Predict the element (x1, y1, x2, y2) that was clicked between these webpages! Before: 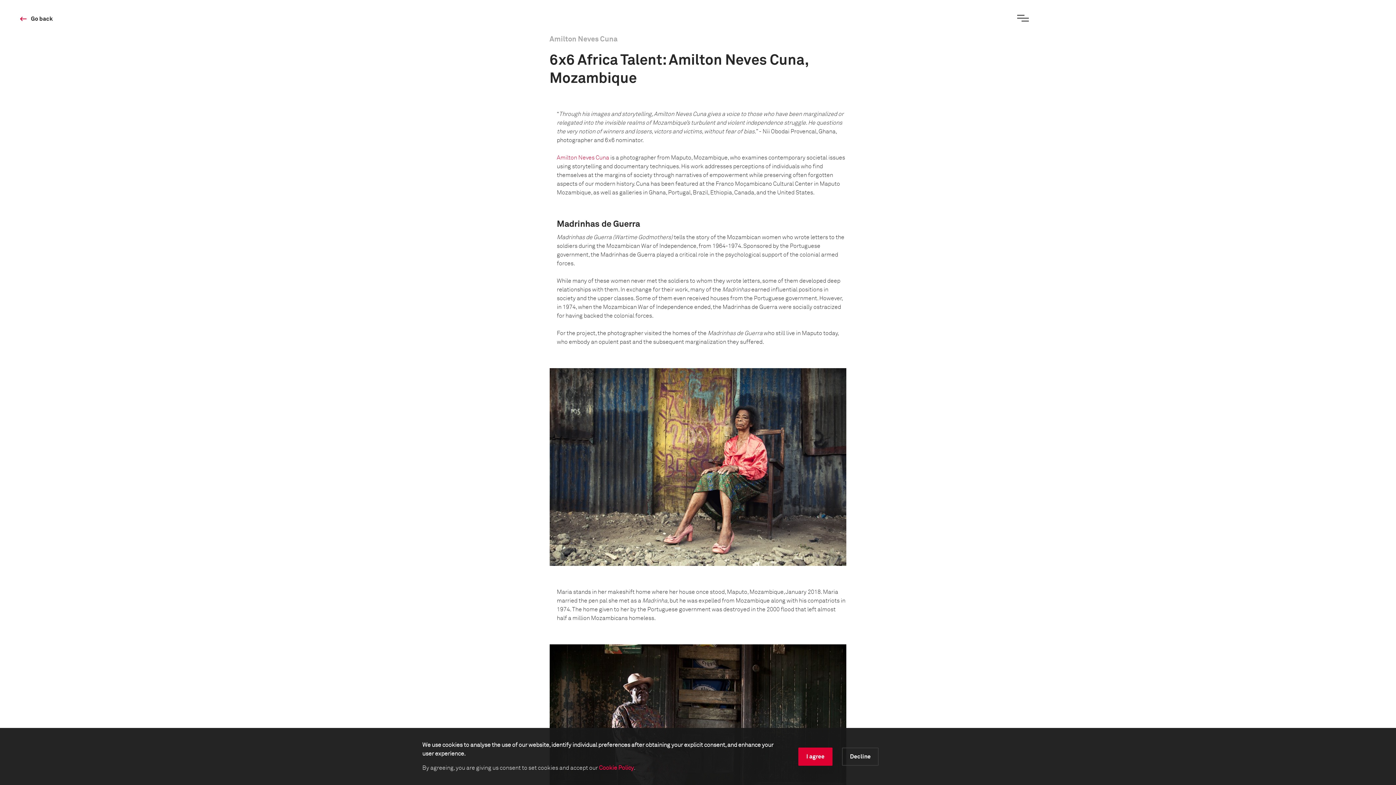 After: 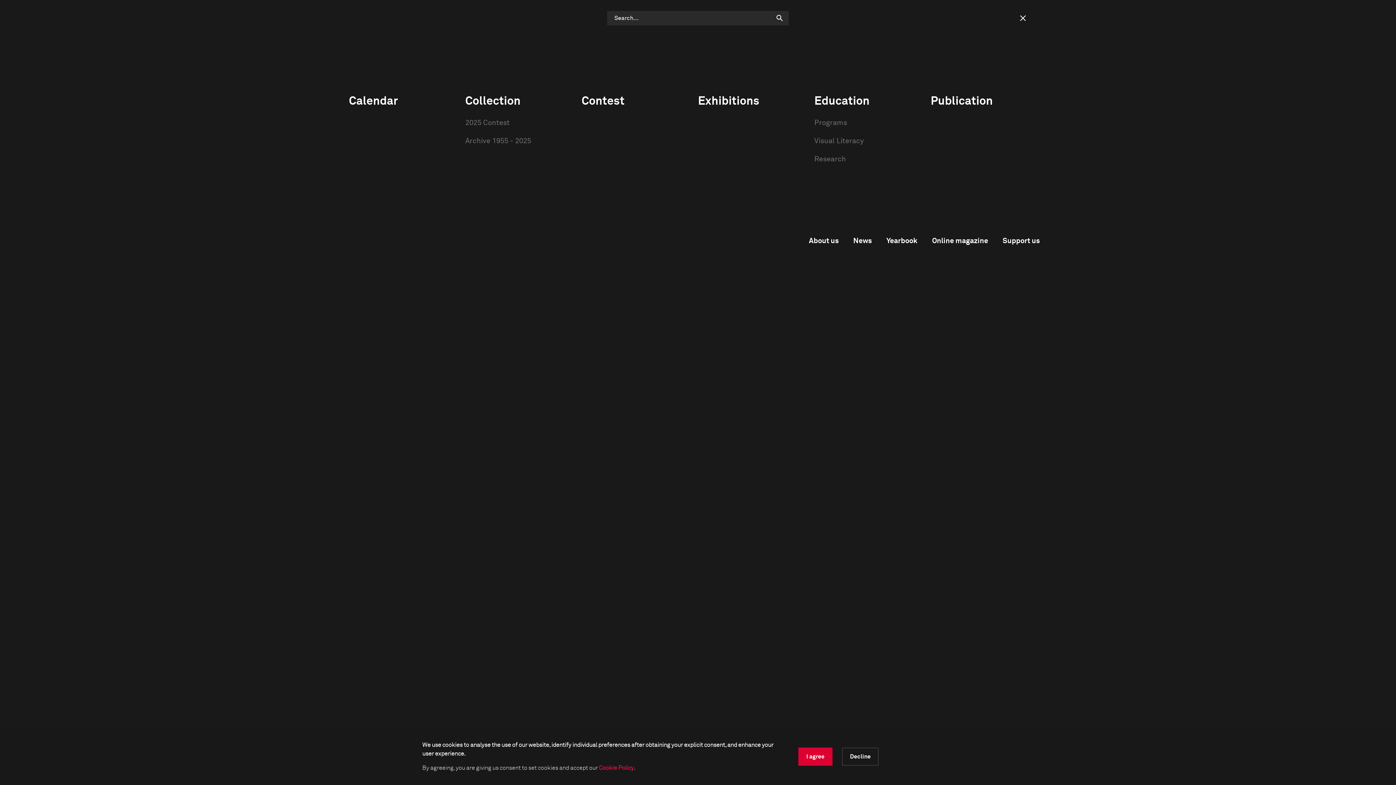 Action: bbox: (1017, 14, 1029, 21)